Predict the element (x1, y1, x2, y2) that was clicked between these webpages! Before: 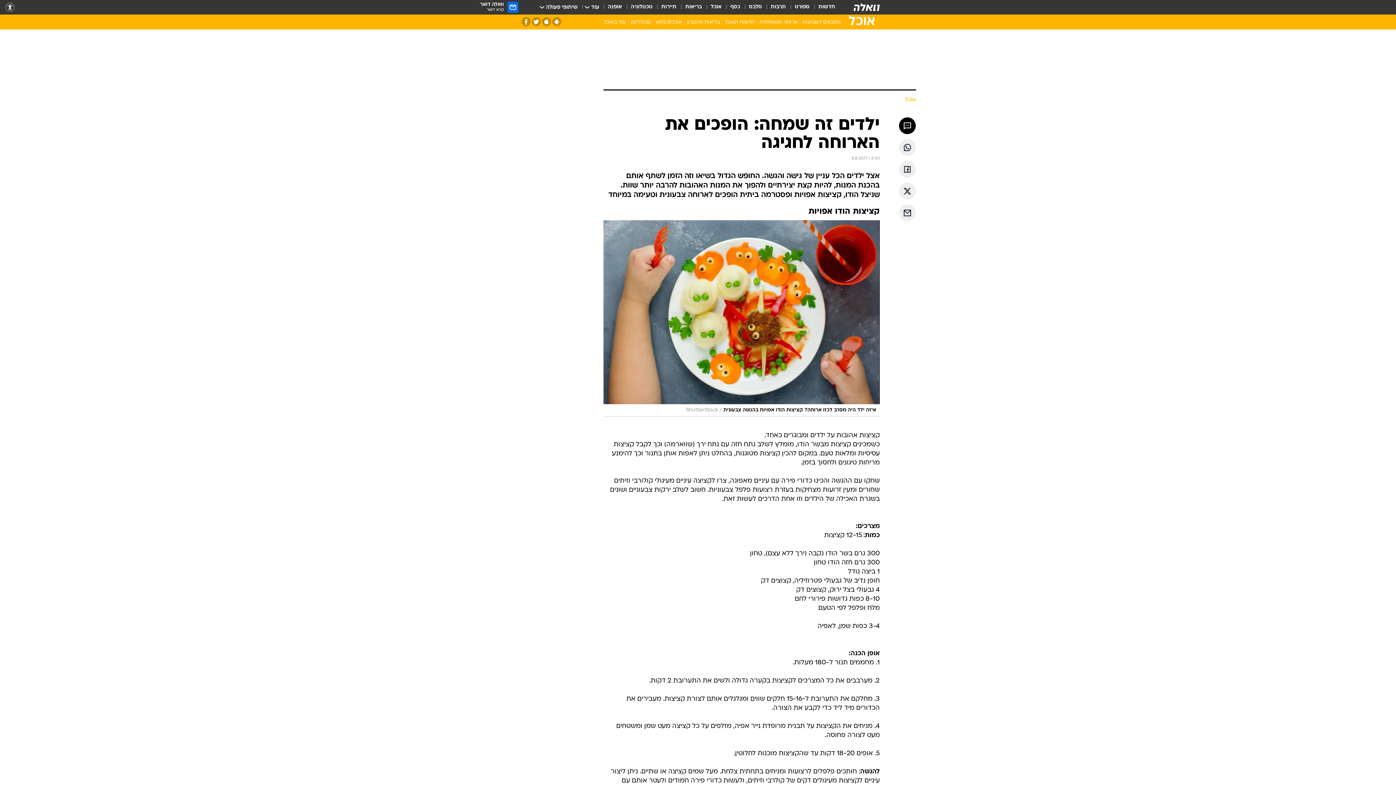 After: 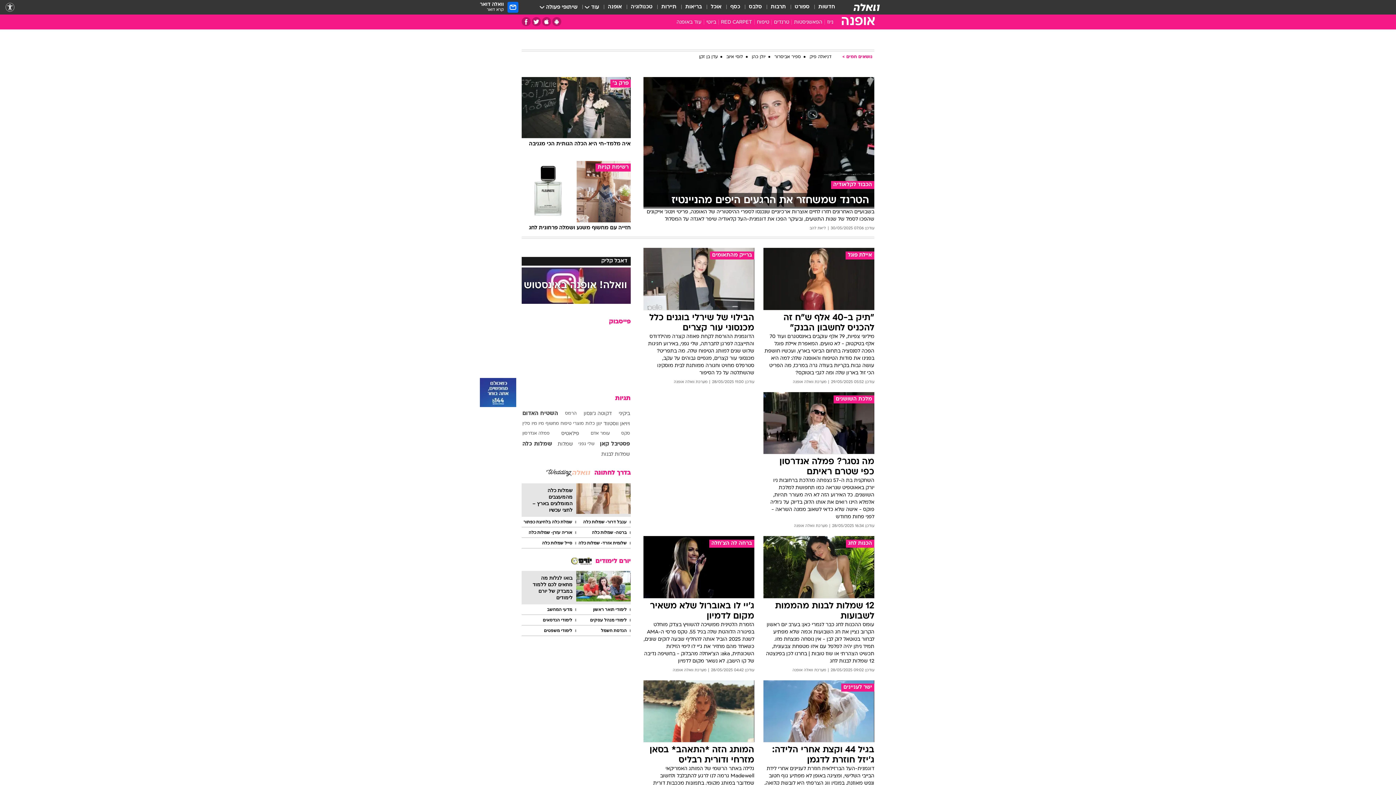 Action: bbox: (608, 3, 622, 11) label: אופנה